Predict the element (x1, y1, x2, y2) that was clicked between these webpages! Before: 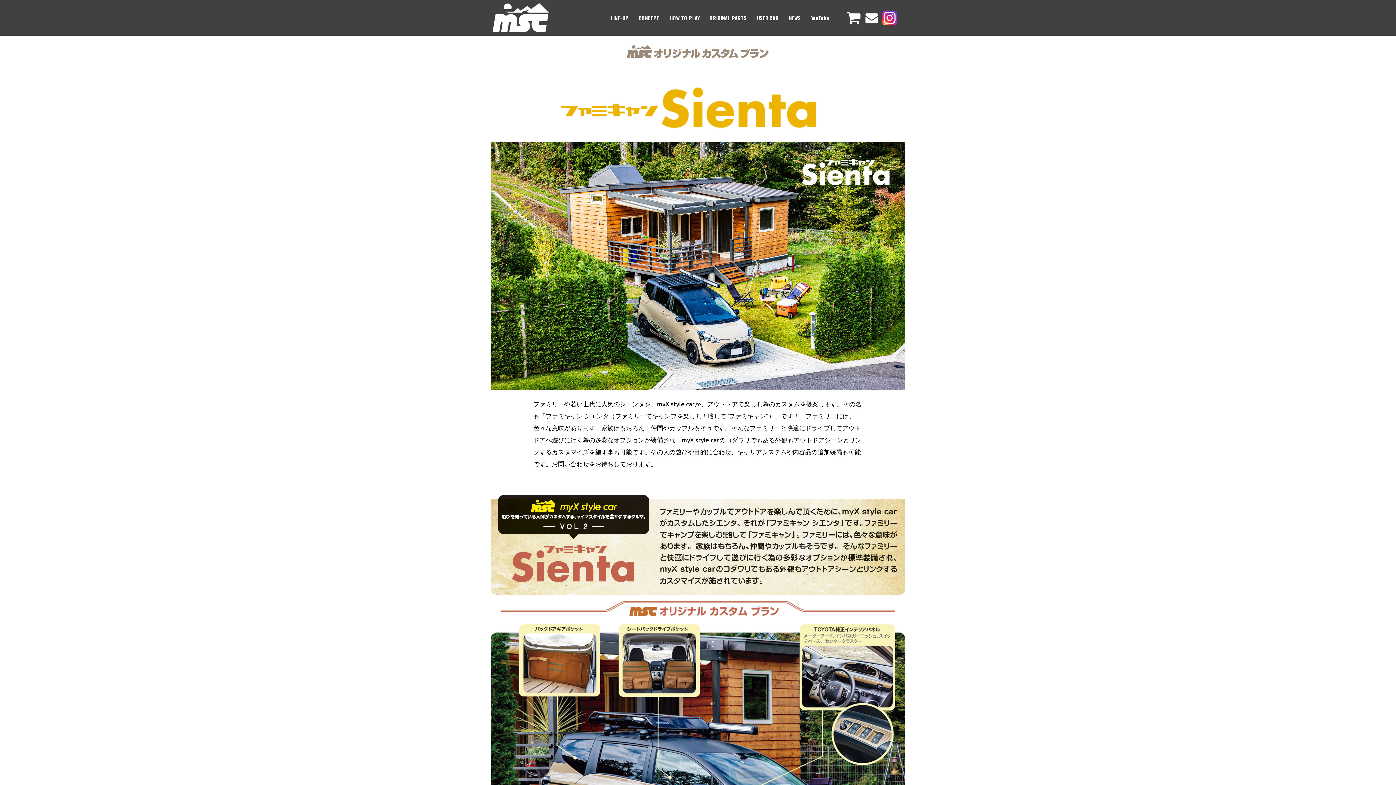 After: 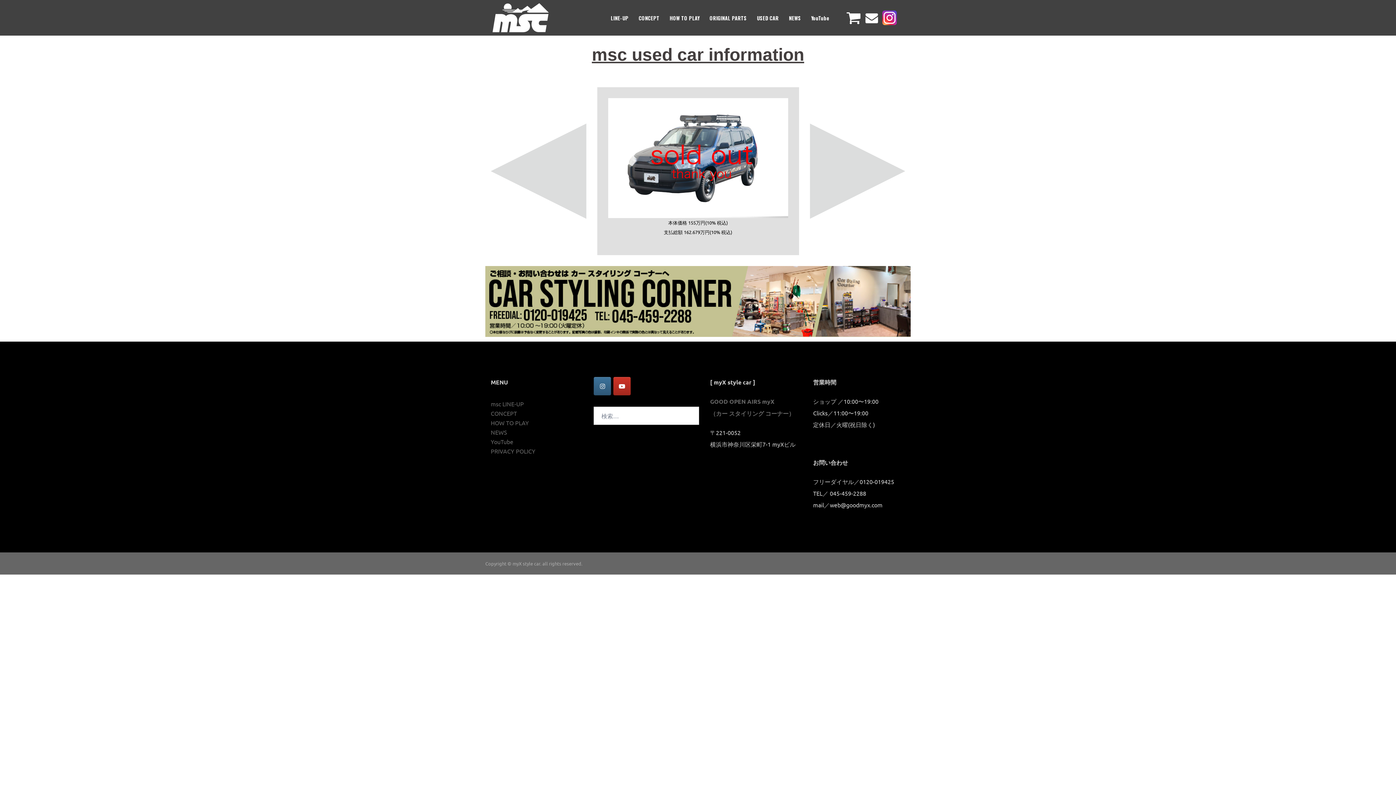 Action: label: USED CAR bbox: (757, 13, 778, 22)